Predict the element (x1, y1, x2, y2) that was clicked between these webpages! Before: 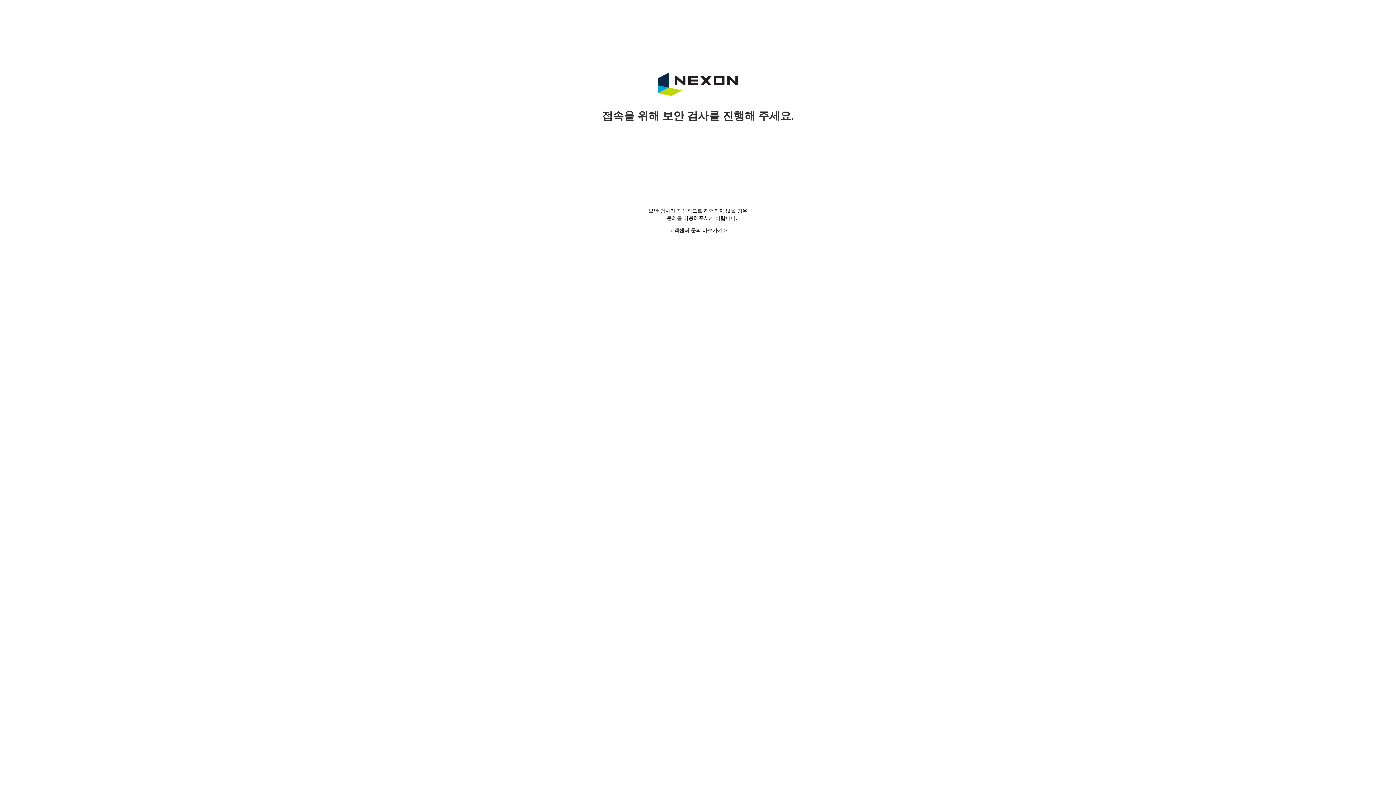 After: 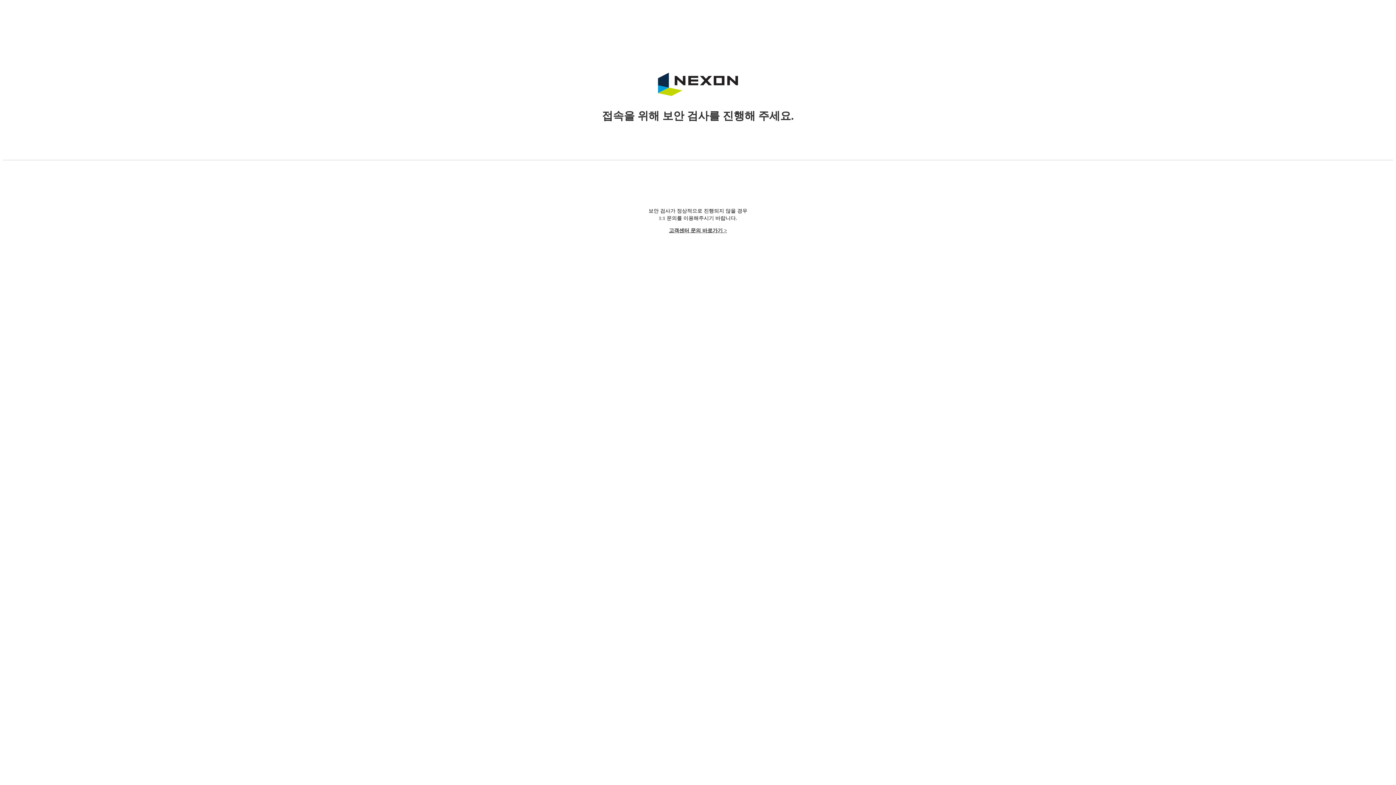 Action: label: 고객센터 문의 바로가기 > bbox: (669, 228, 727, 233)